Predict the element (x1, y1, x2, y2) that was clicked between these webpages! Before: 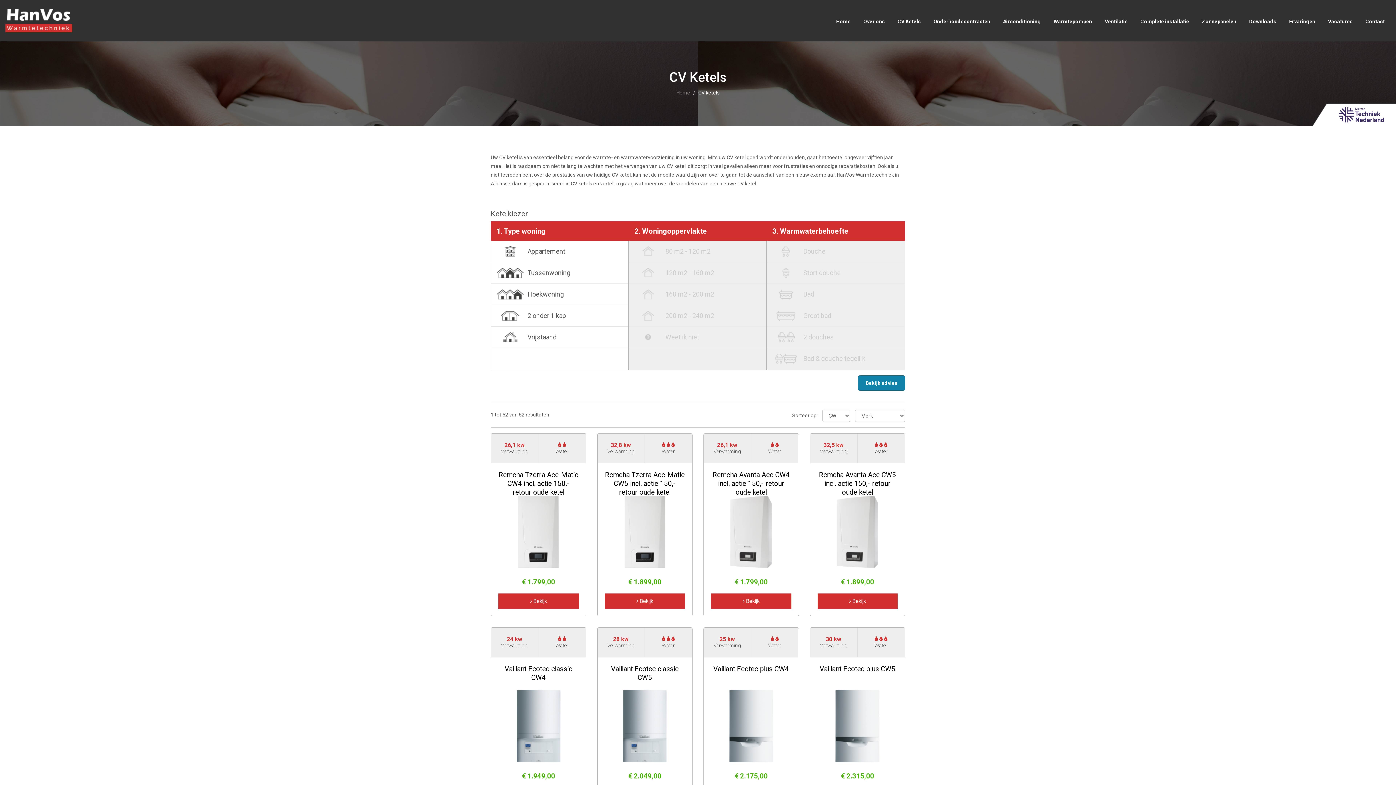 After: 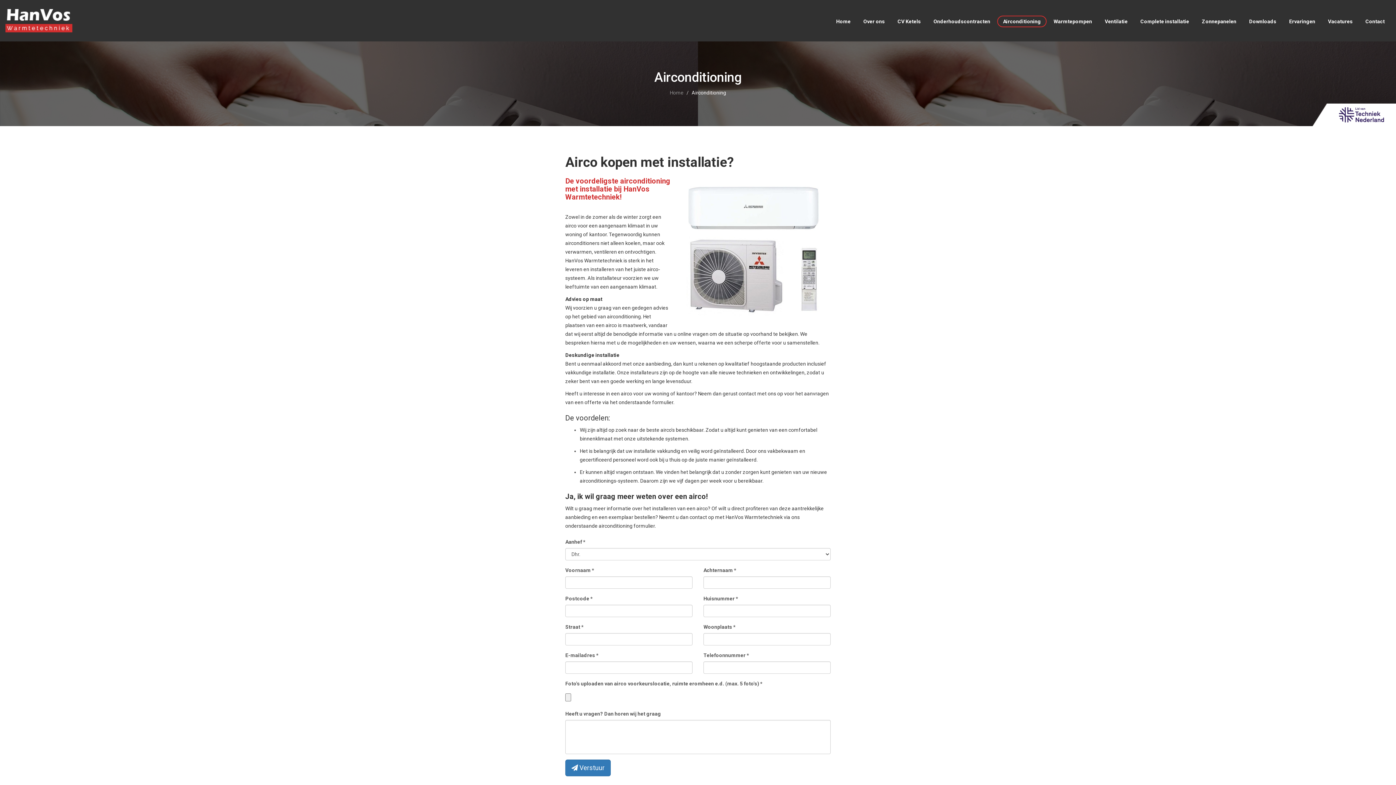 Action: bbox: (997, 15, 1046, 27) label: Airconditioning